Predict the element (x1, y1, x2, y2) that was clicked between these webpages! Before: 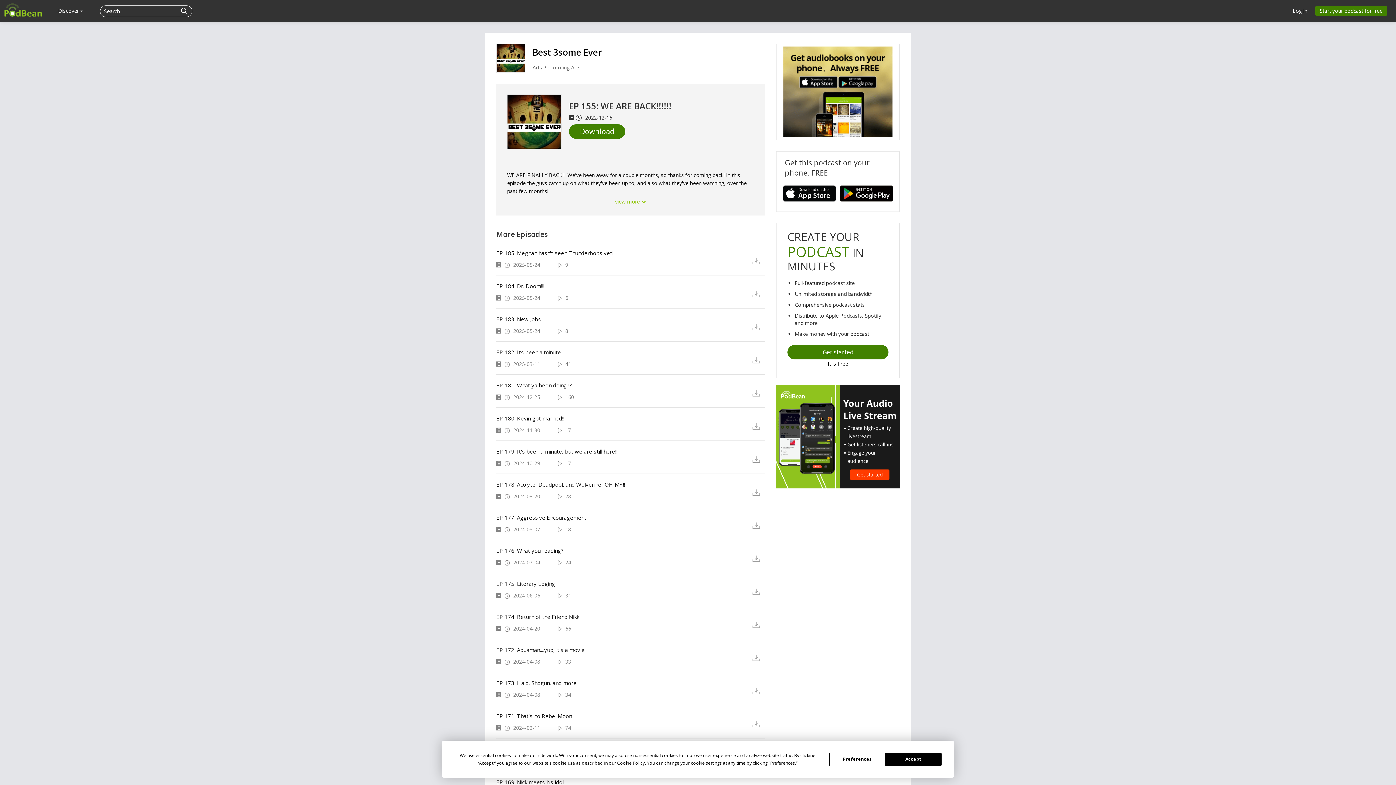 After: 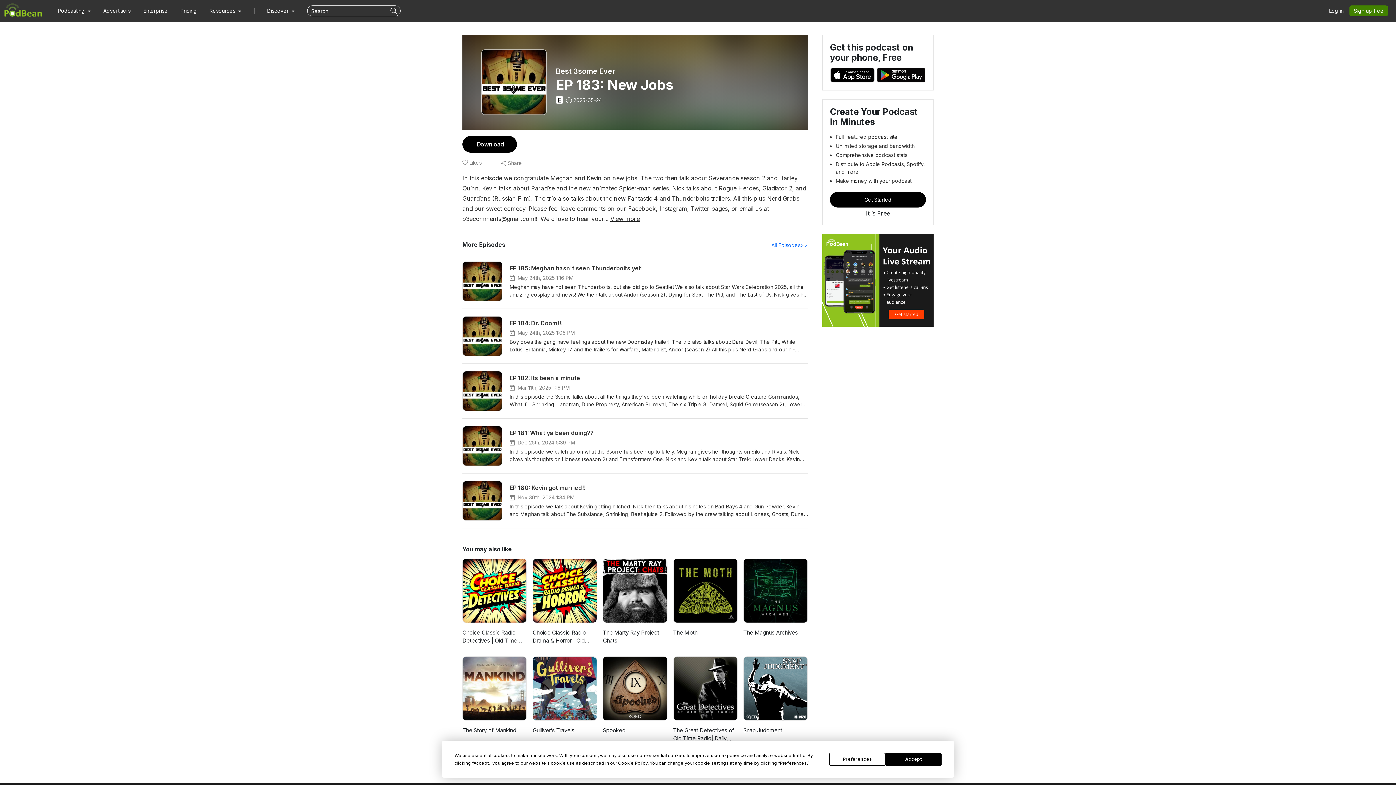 Action: label: EP 183: New Jobs bbox: (496, 316, 741, 322)